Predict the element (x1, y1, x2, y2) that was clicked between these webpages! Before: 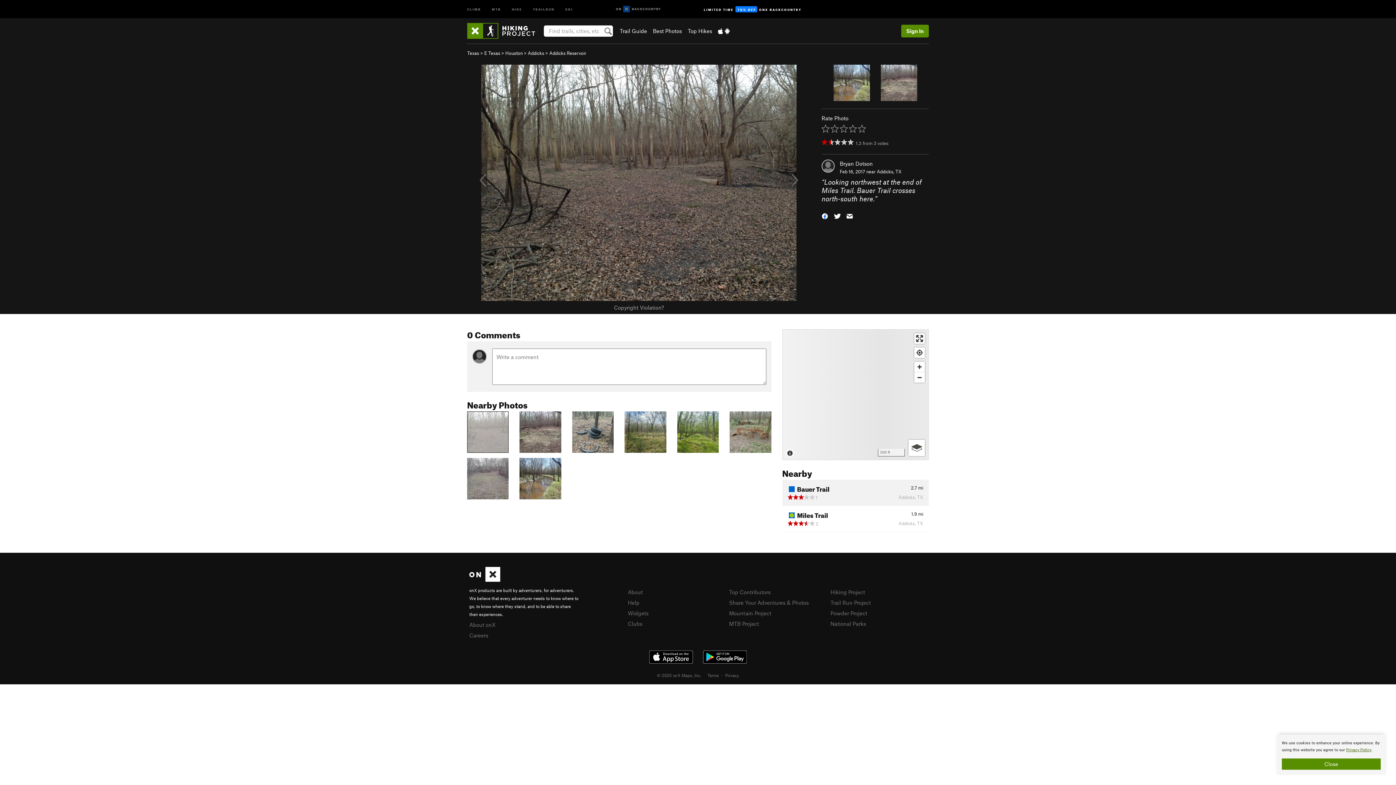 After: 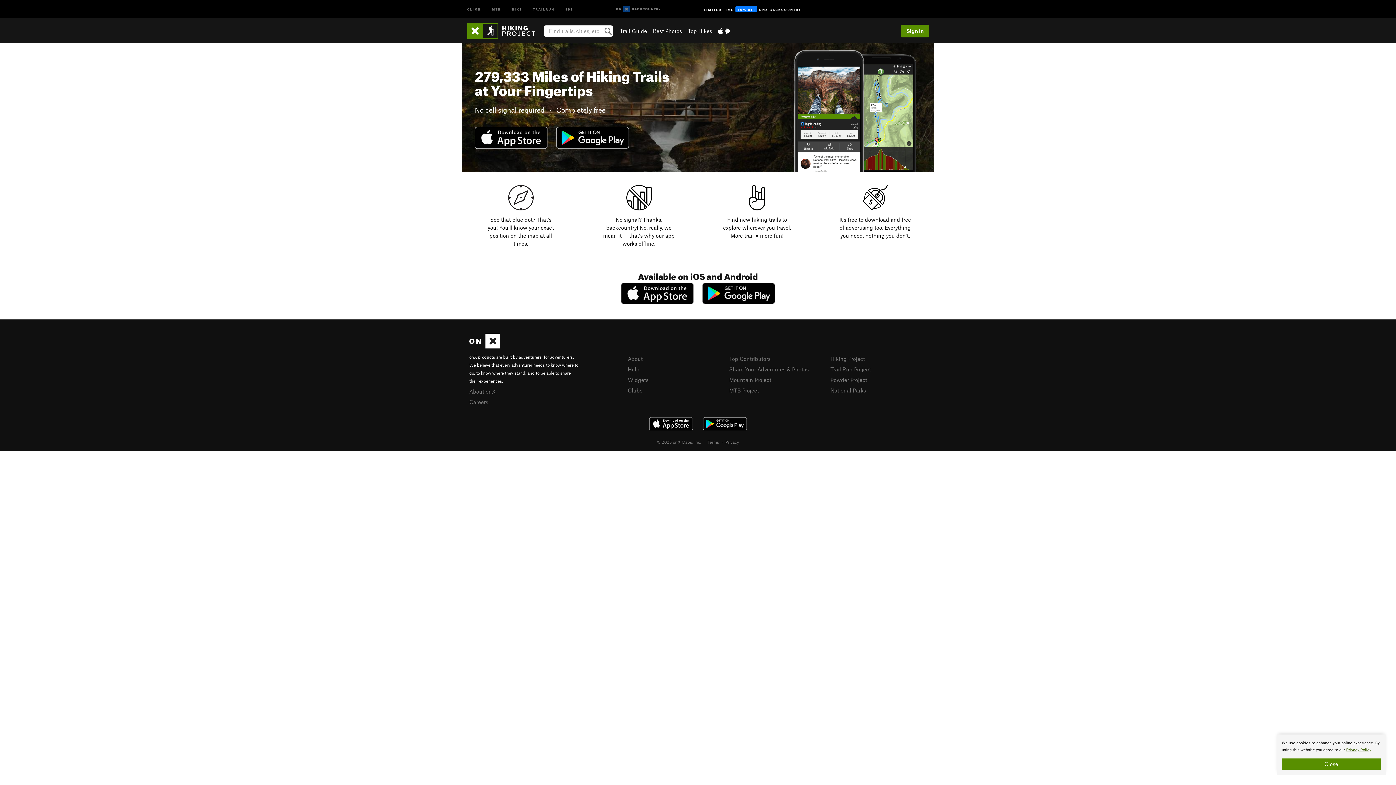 Action: bbox: (718, 27, 729, 34)